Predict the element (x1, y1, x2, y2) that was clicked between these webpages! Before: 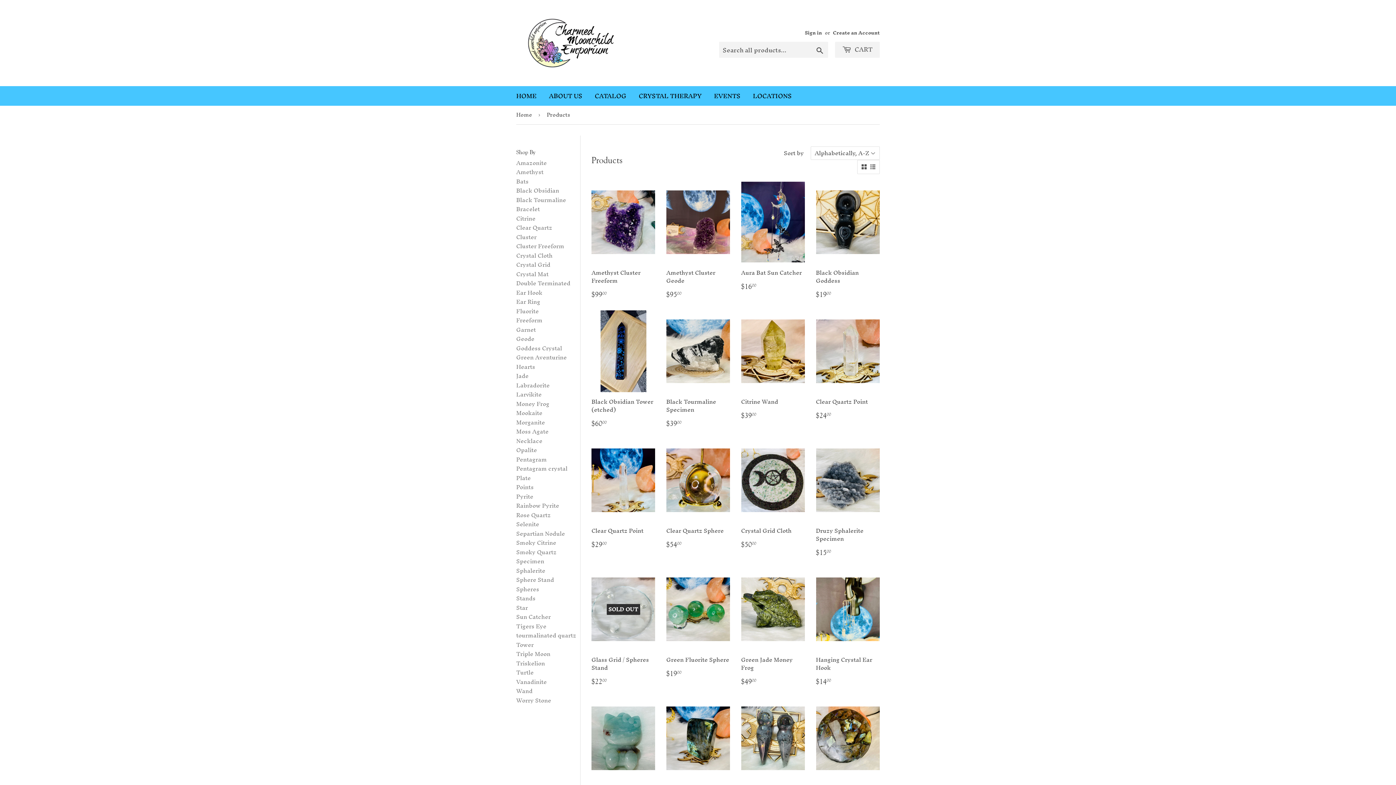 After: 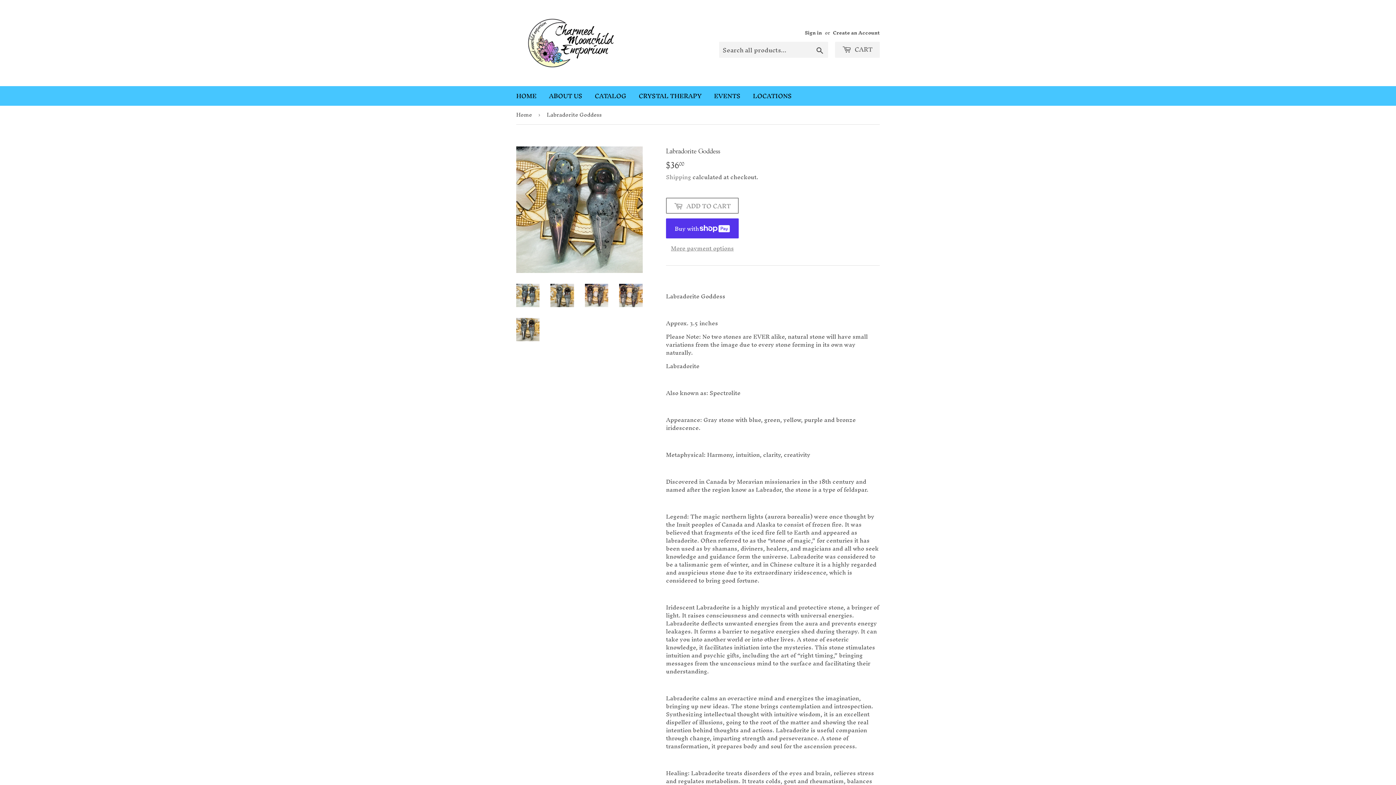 Action: label: Labradorite Goddess

Regular price
$3600
$36.00 bbox: (741, 697, 805, 808)